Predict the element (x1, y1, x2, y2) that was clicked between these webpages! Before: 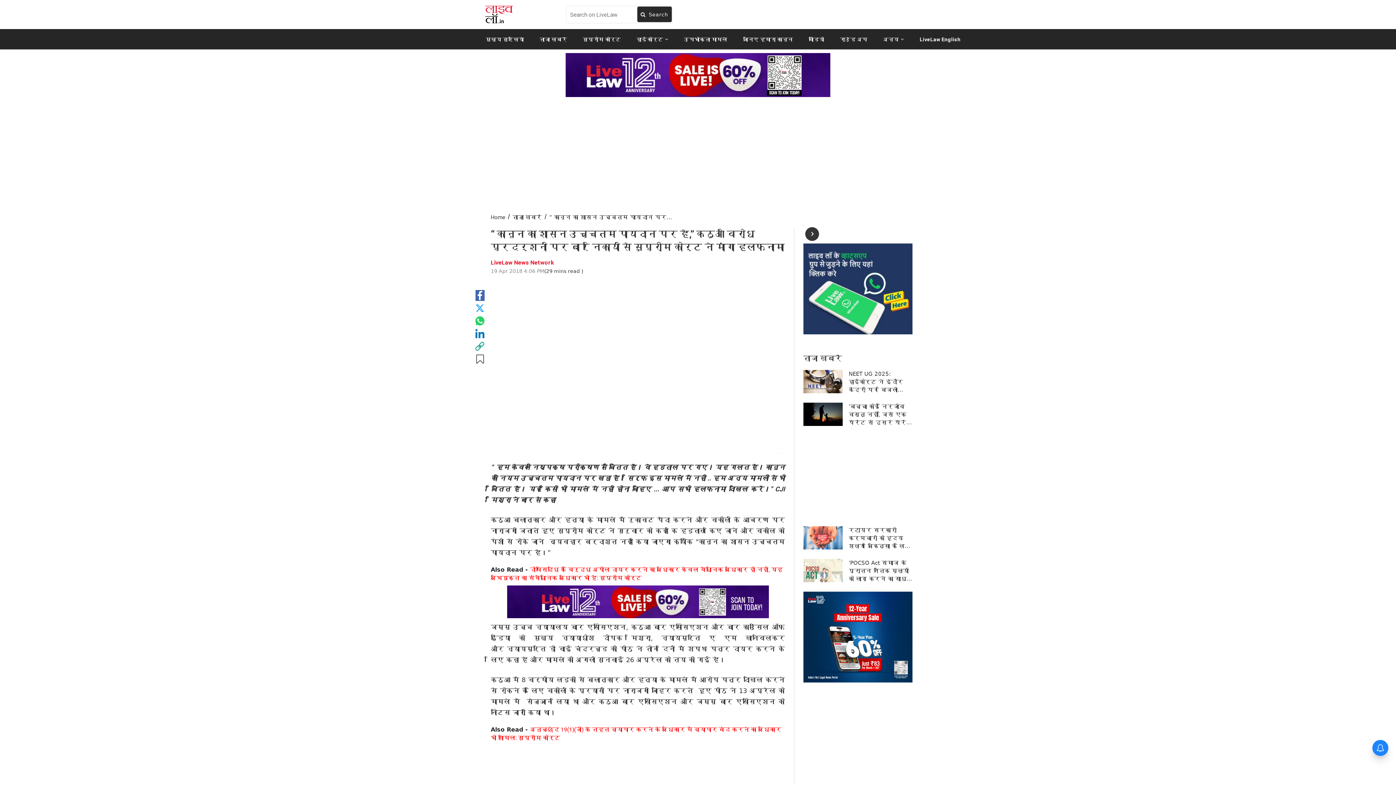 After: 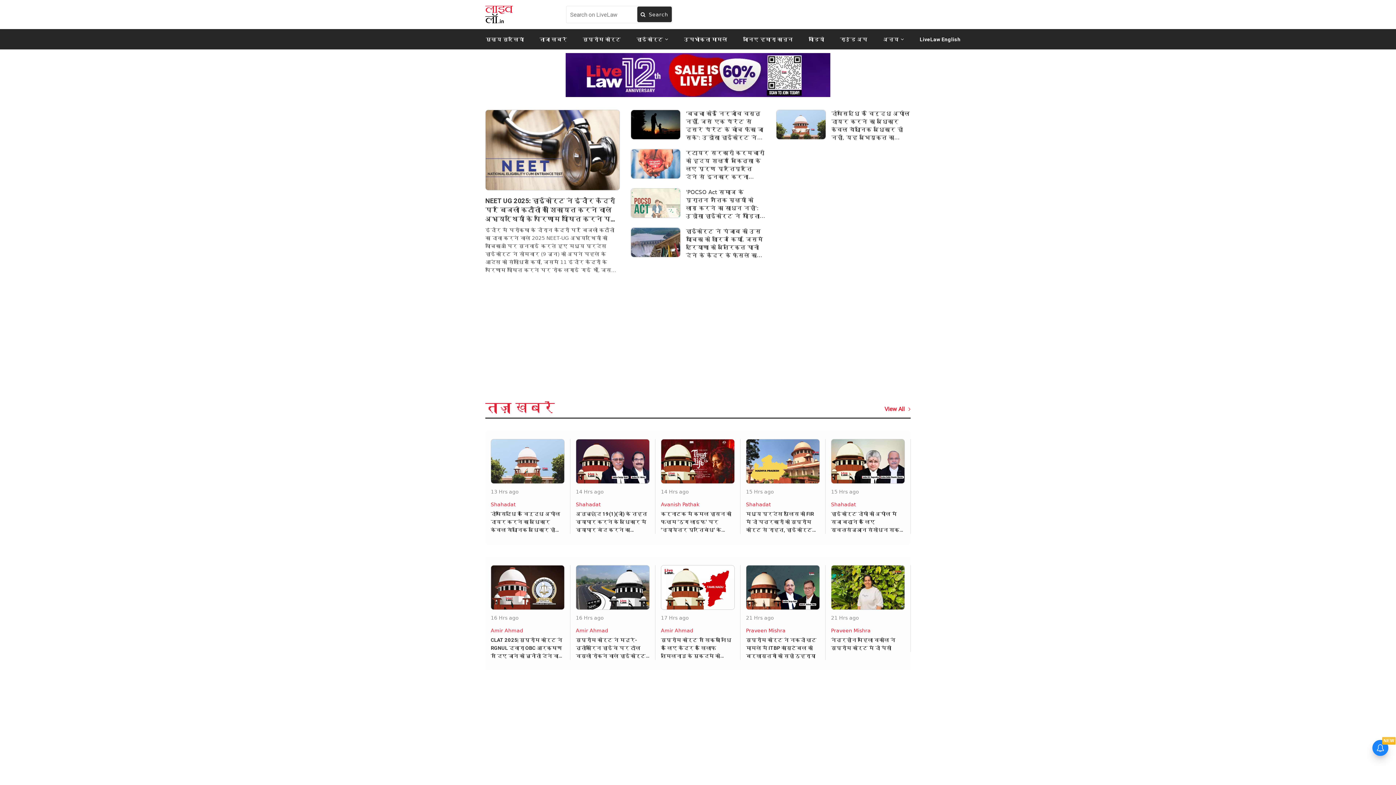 Action: bbox: (485, 10, 513, 17)